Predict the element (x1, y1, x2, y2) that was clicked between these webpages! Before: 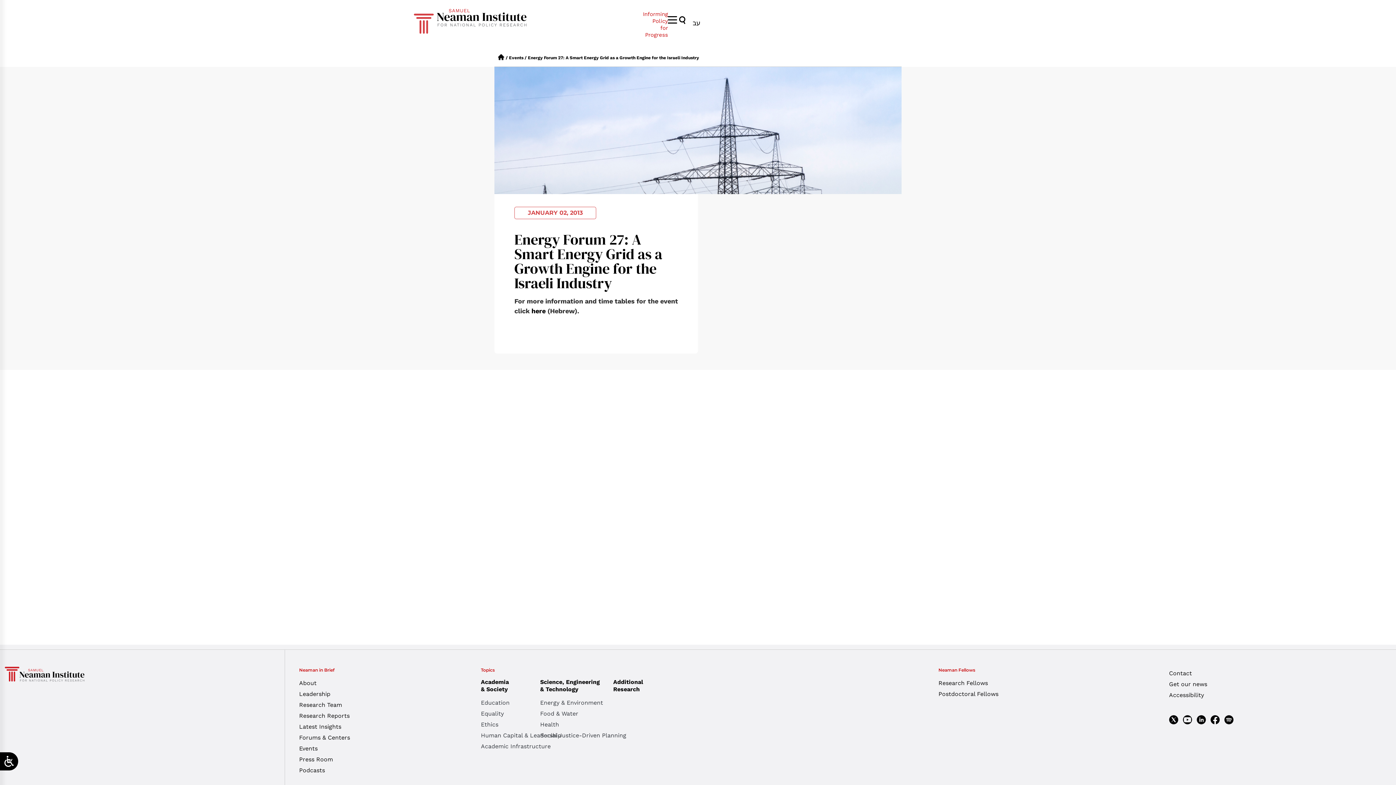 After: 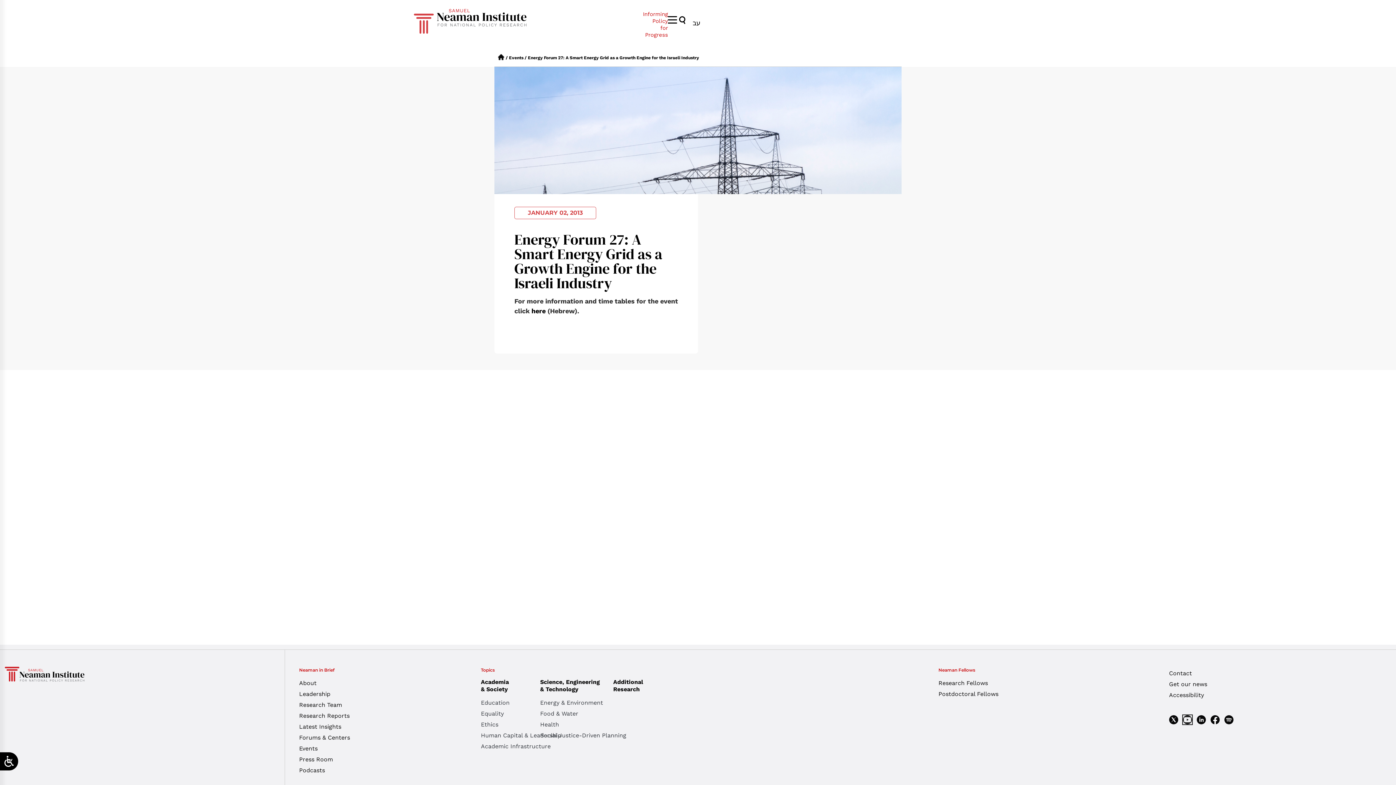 Action: bbox: (1183, 715, 1192, 724)